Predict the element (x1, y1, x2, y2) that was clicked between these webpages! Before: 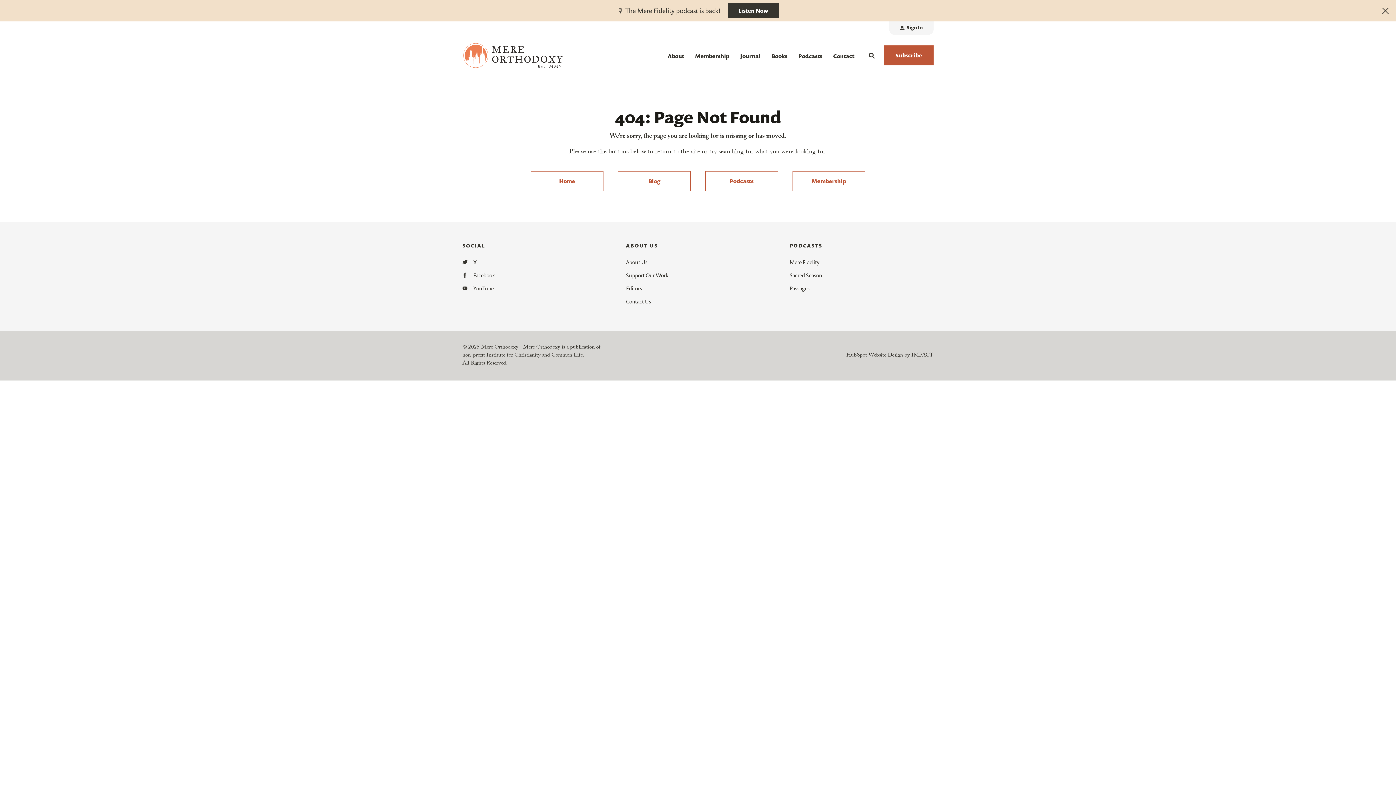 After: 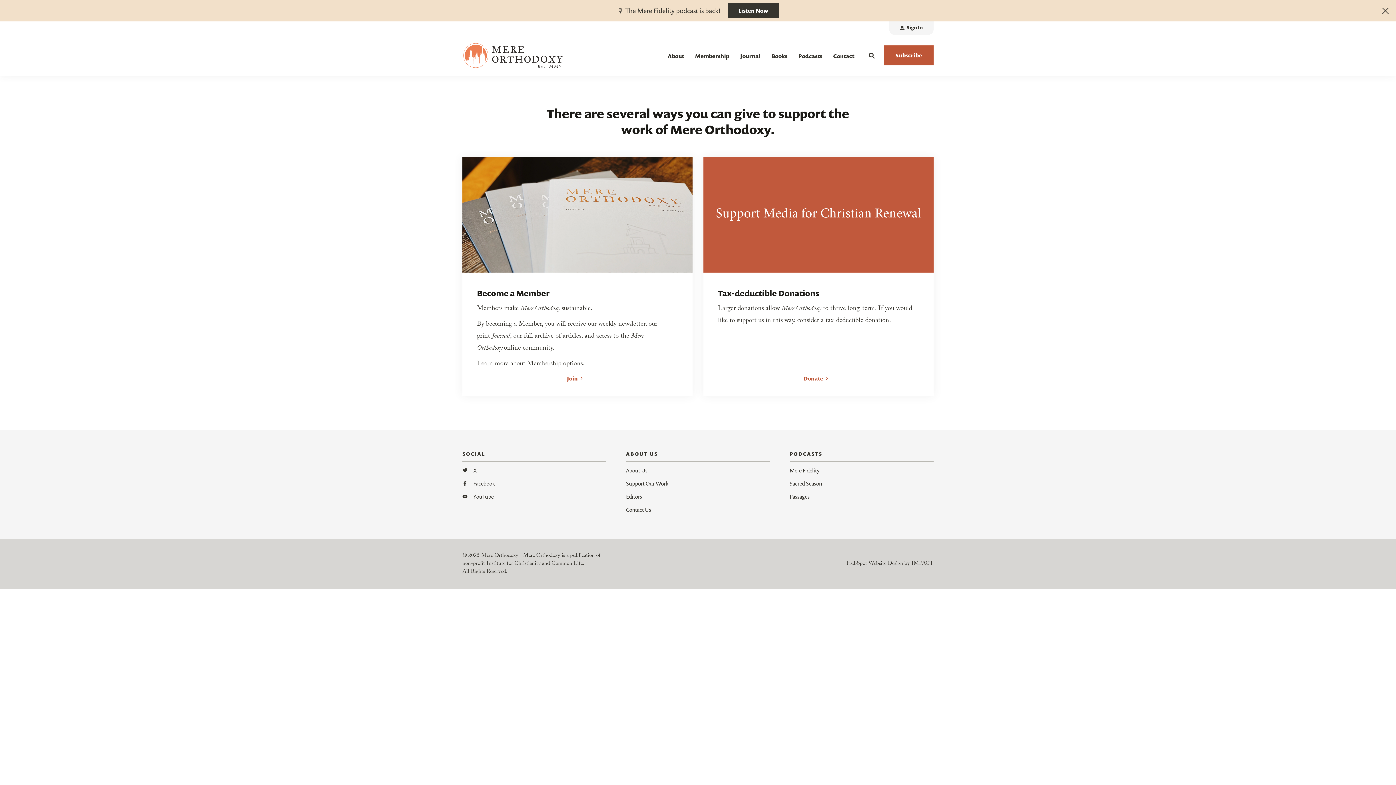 Action: label: Support Our Work bbox: (626, 271, 668, 281)